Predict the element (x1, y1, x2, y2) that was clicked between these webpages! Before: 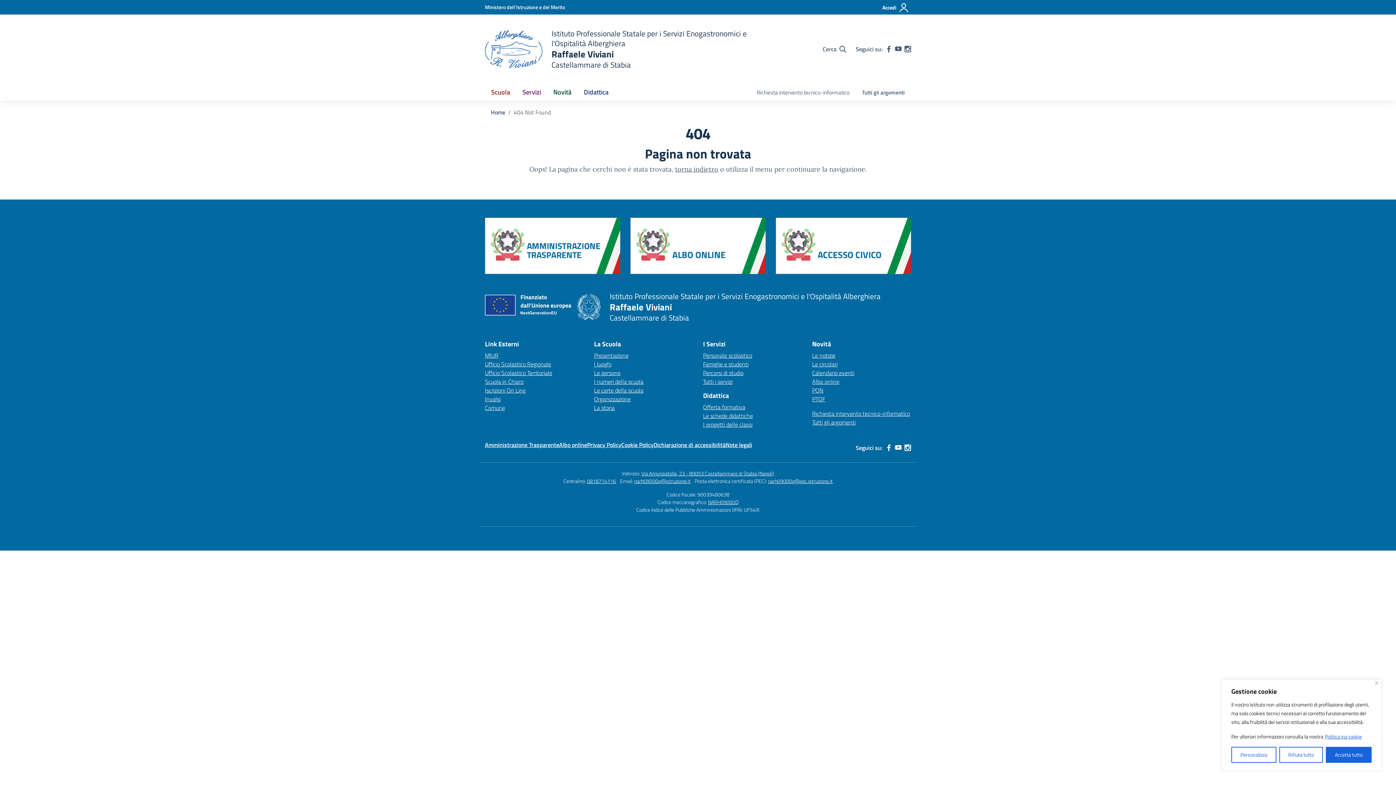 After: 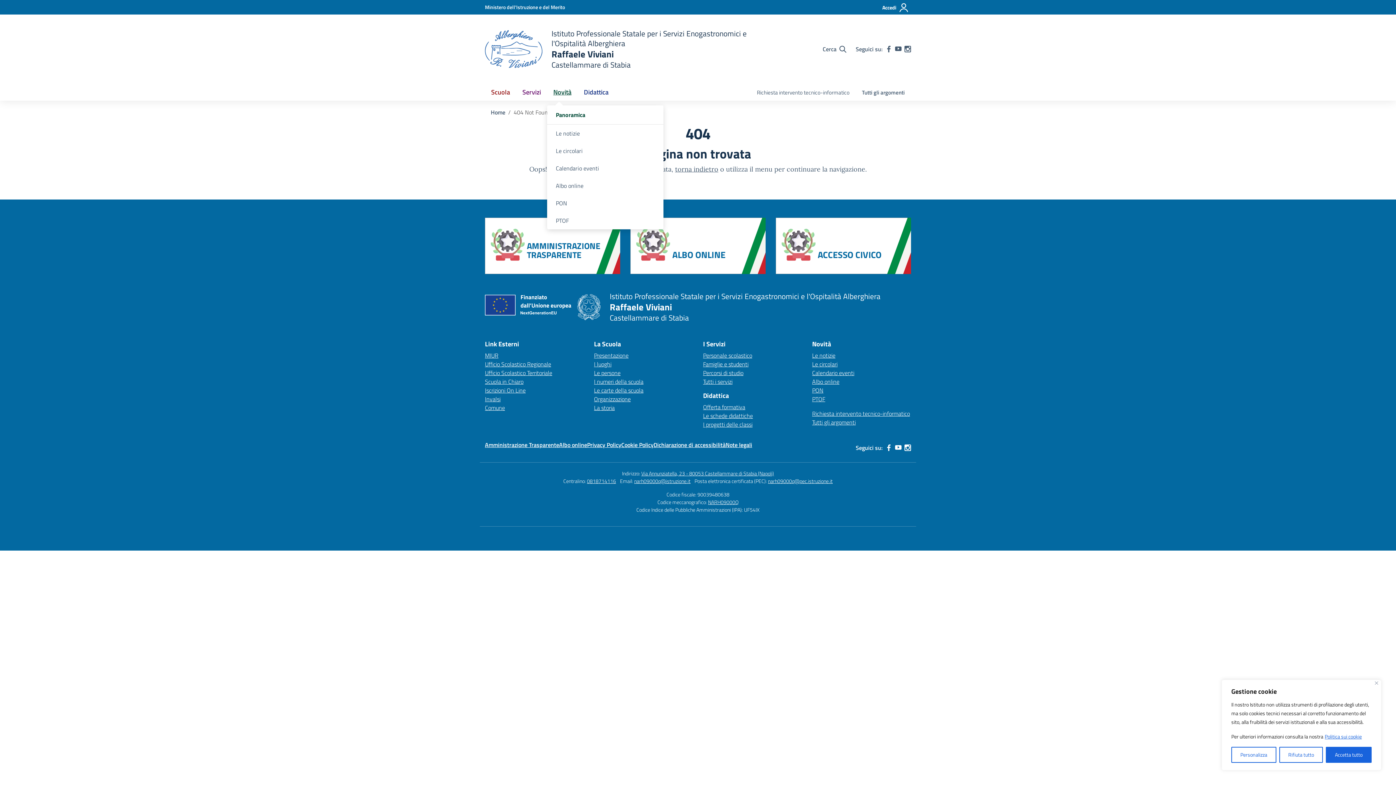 Action: label: Novità bbox: (547, 83, 577, 100)